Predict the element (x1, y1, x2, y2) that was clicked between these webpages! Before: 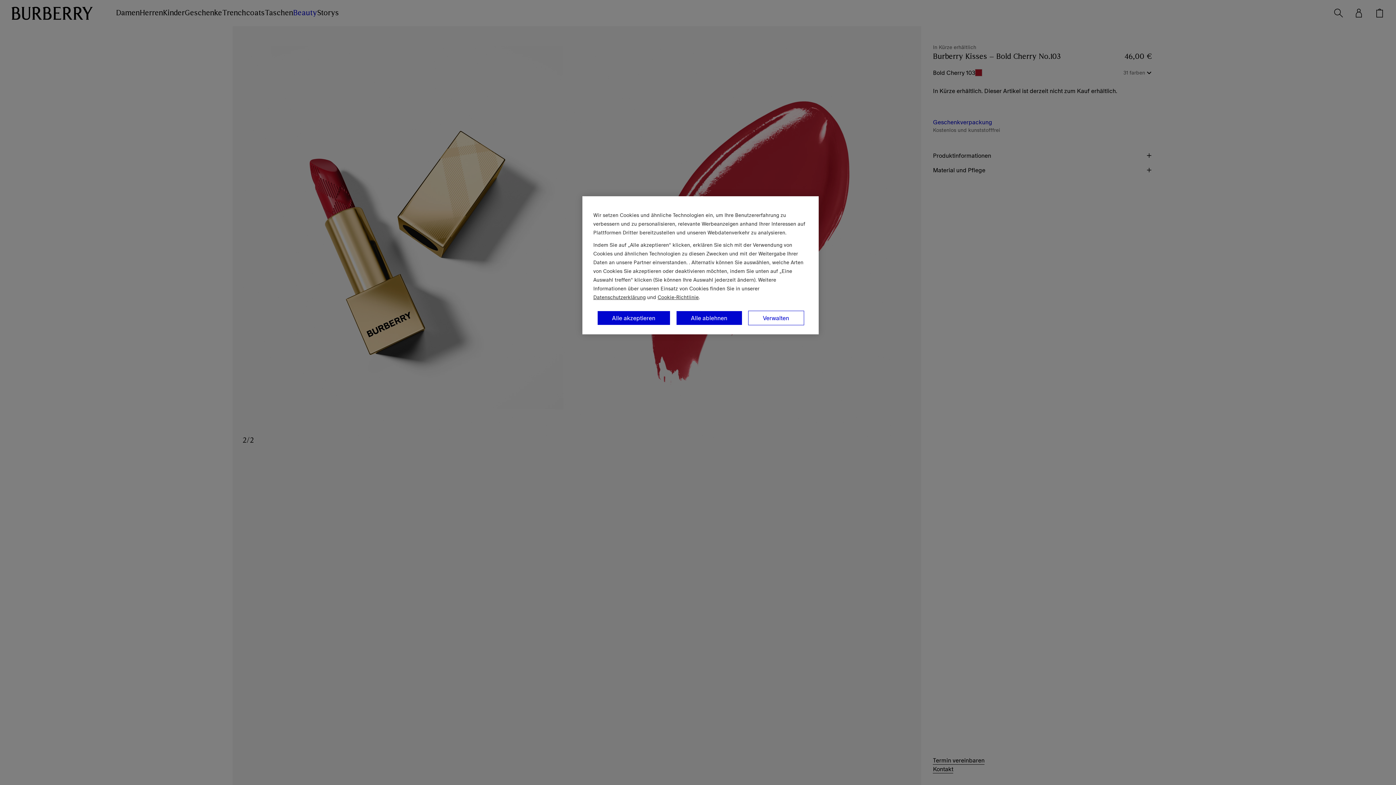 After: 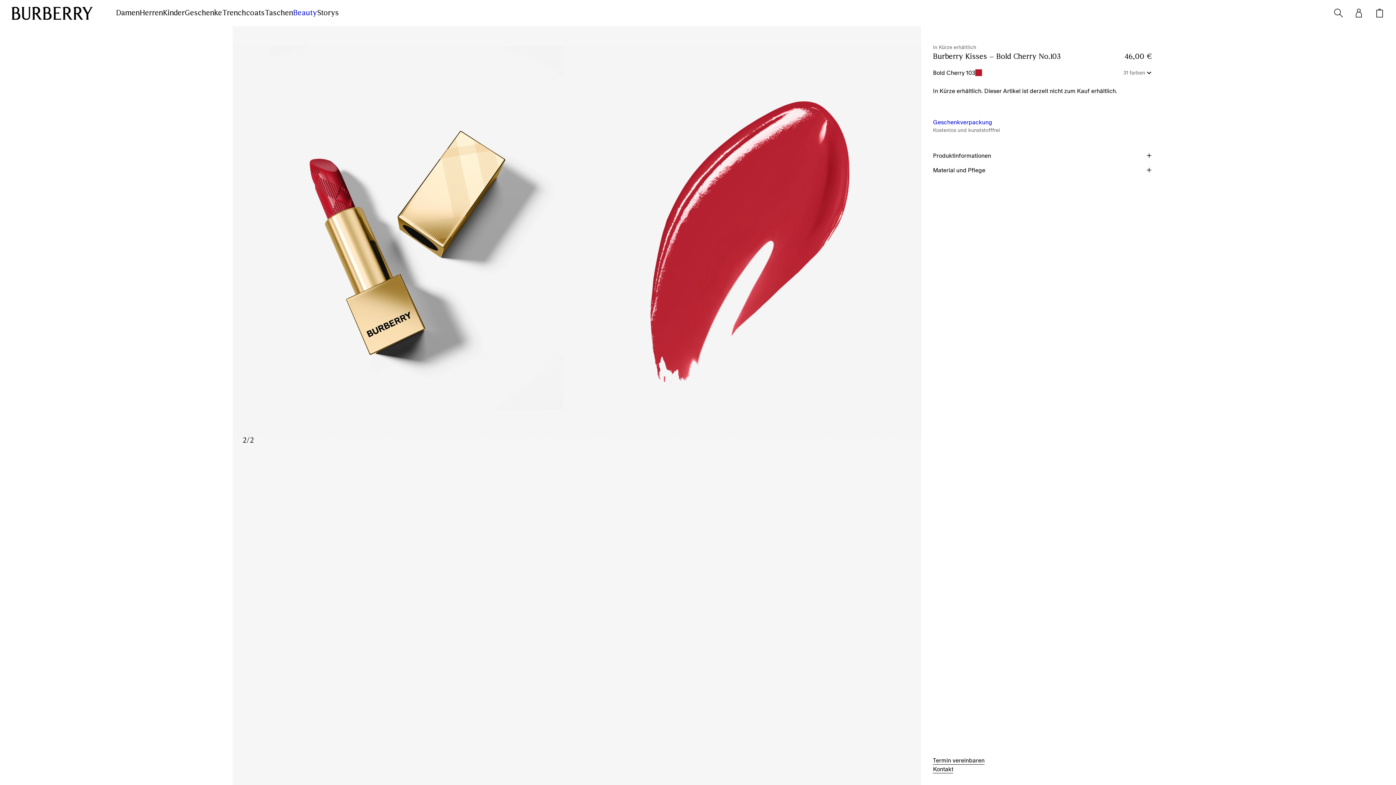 Action: label: Alle akzeptieren bbox: (597, 310, 670, 325)